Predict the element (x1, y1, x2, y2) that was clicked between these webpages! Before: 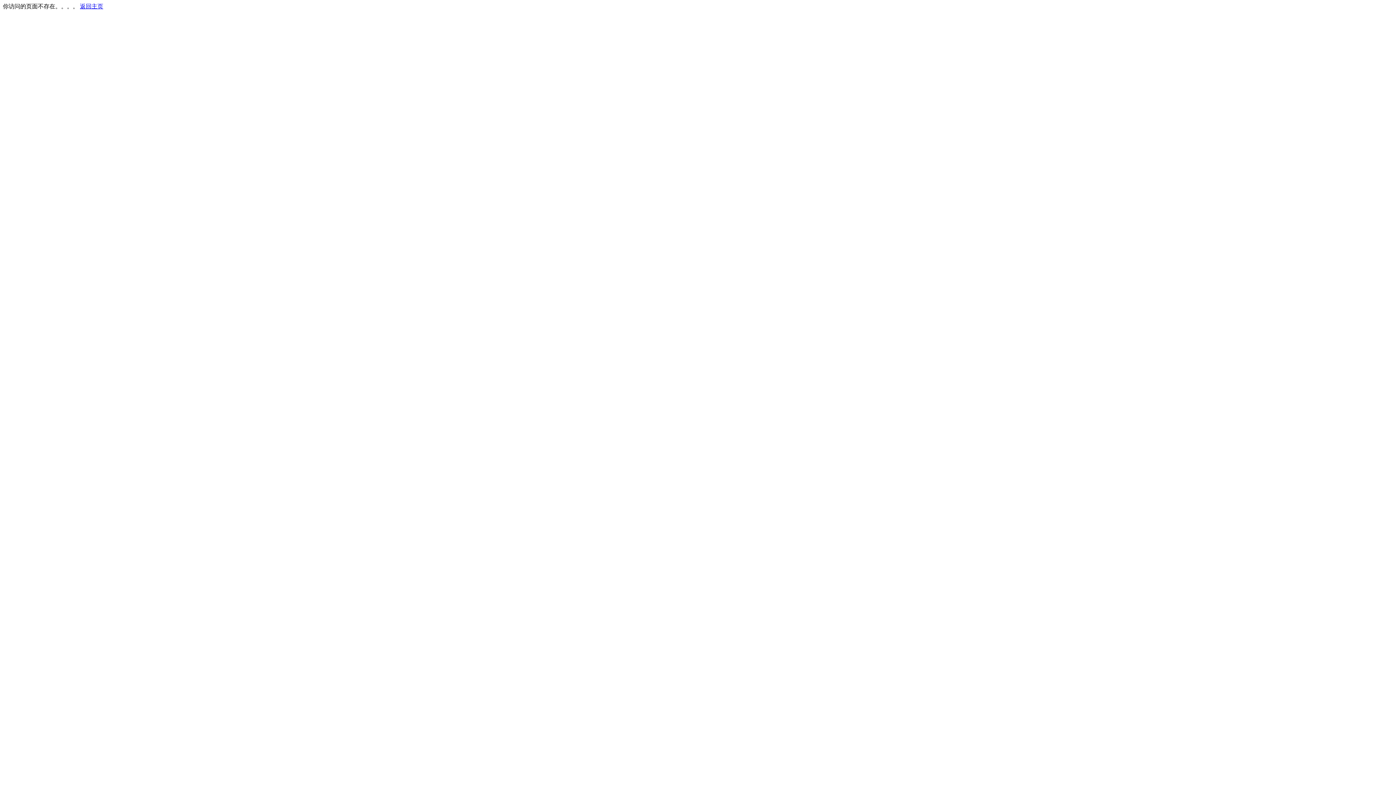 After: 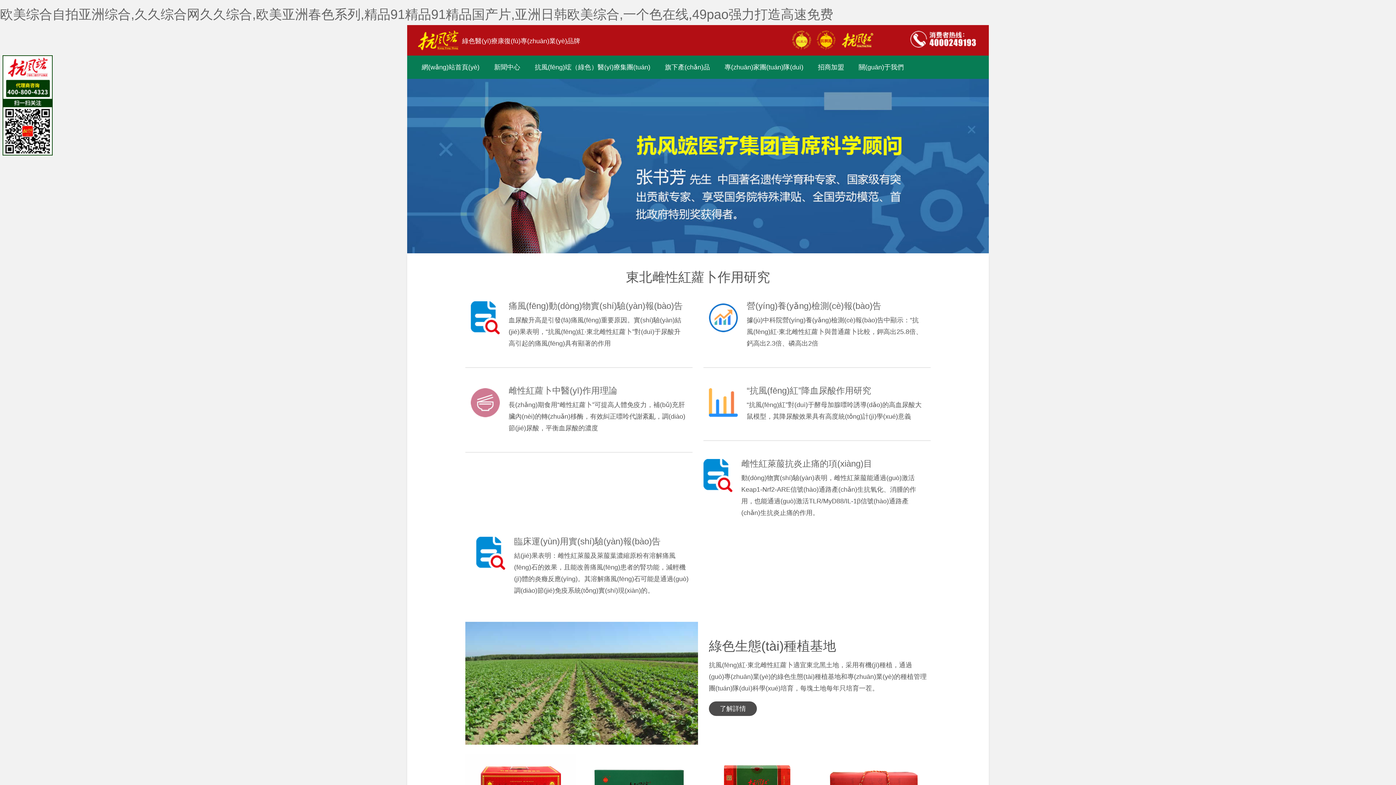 Action: label: 返回主页 bbox: (80, 3, 103, 9)